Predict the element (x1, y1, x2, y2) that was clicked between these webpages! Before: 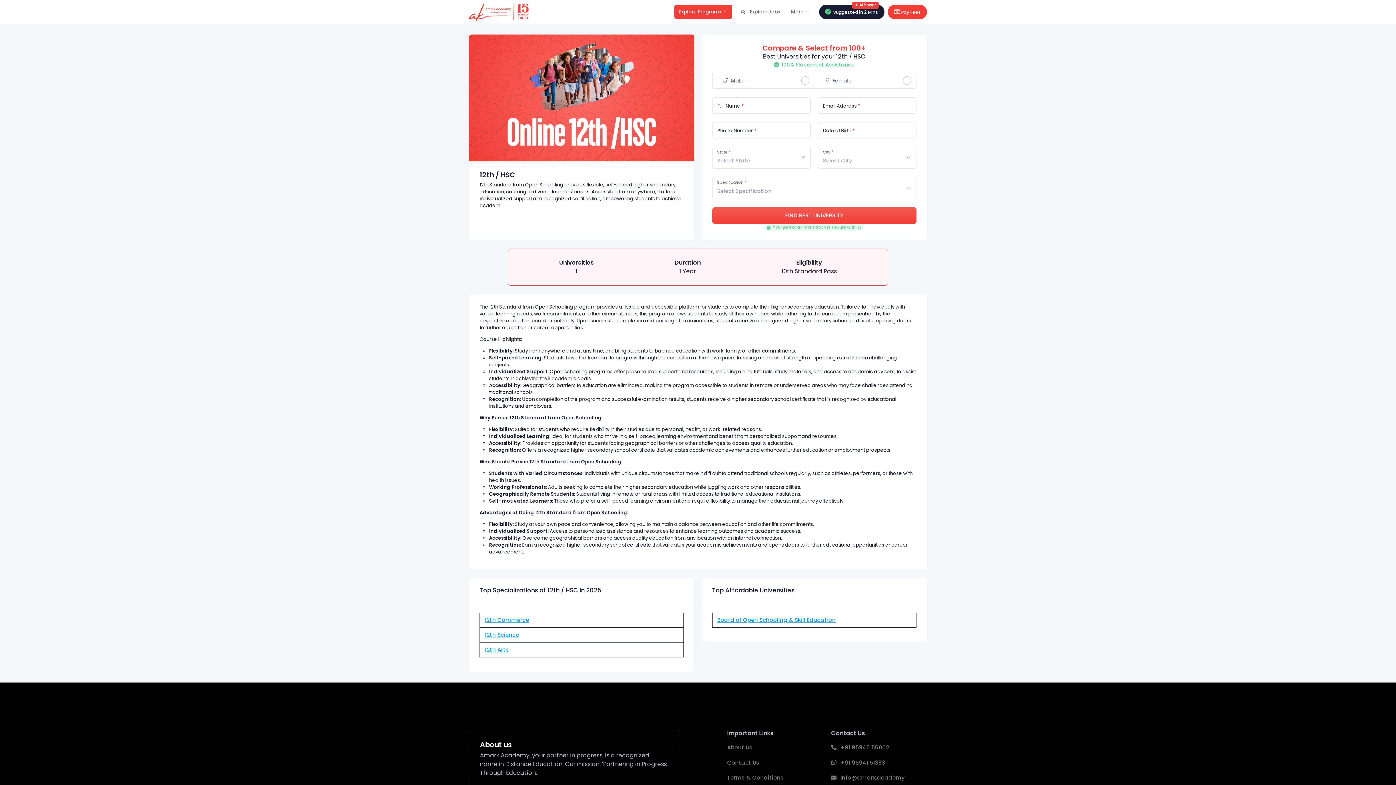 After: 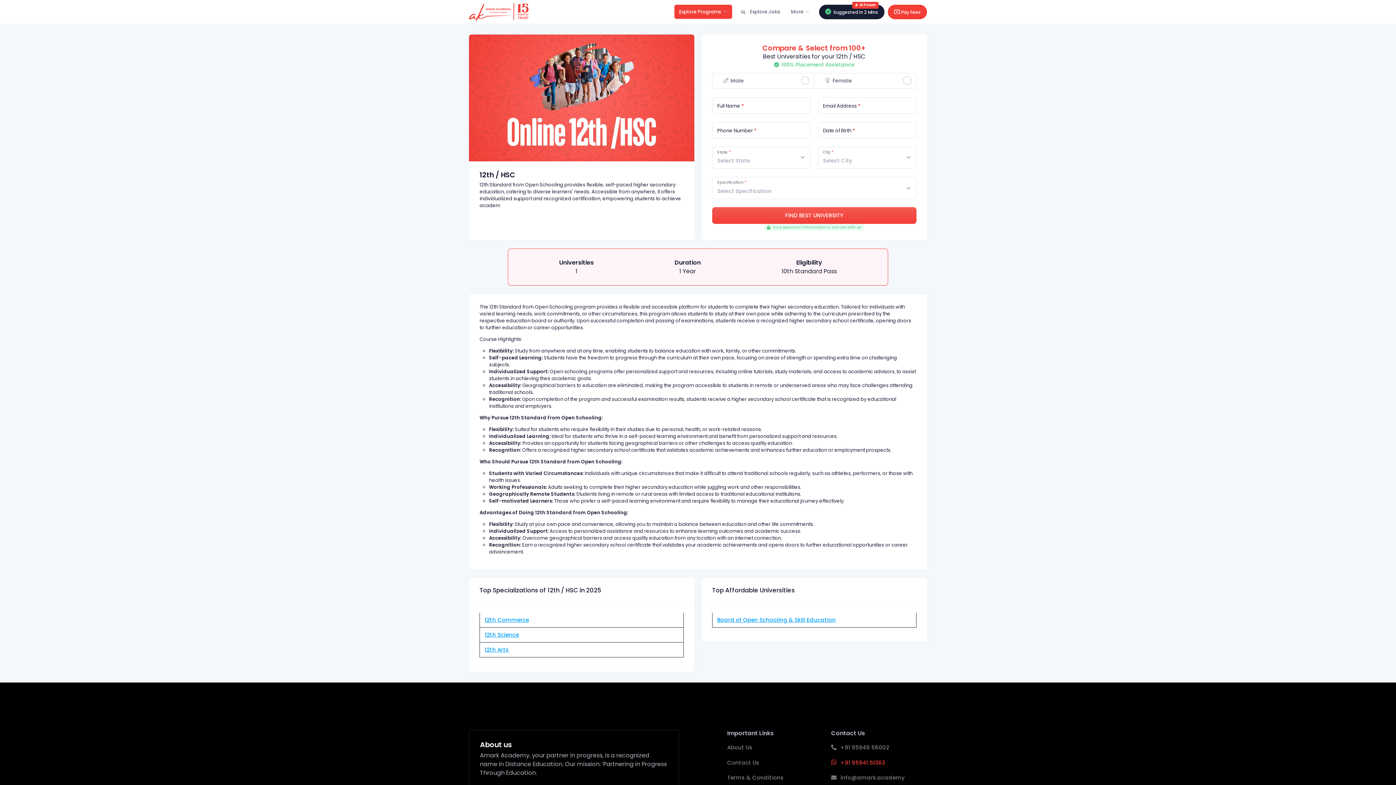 Action: bbox: (831, 759, 917, 767) label:  +91 95941 51363